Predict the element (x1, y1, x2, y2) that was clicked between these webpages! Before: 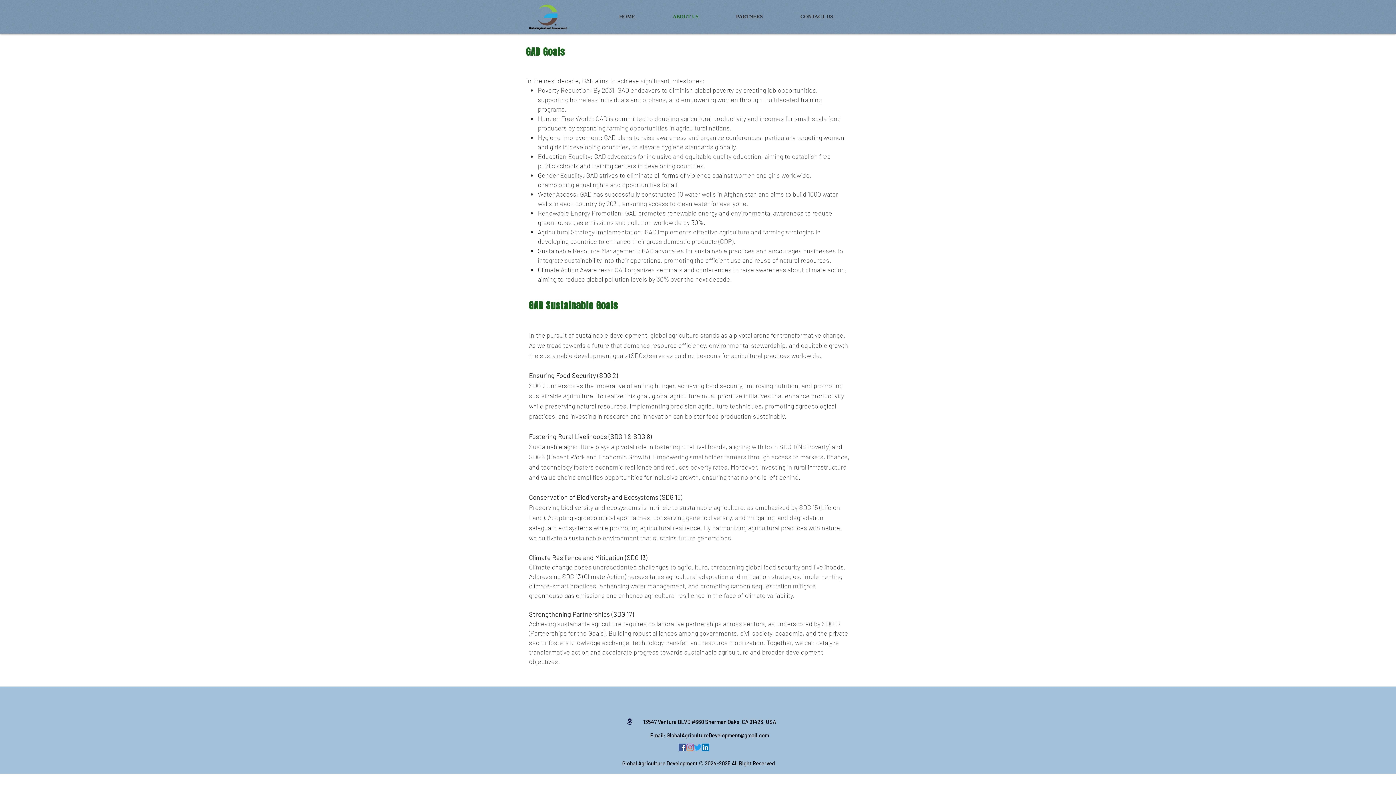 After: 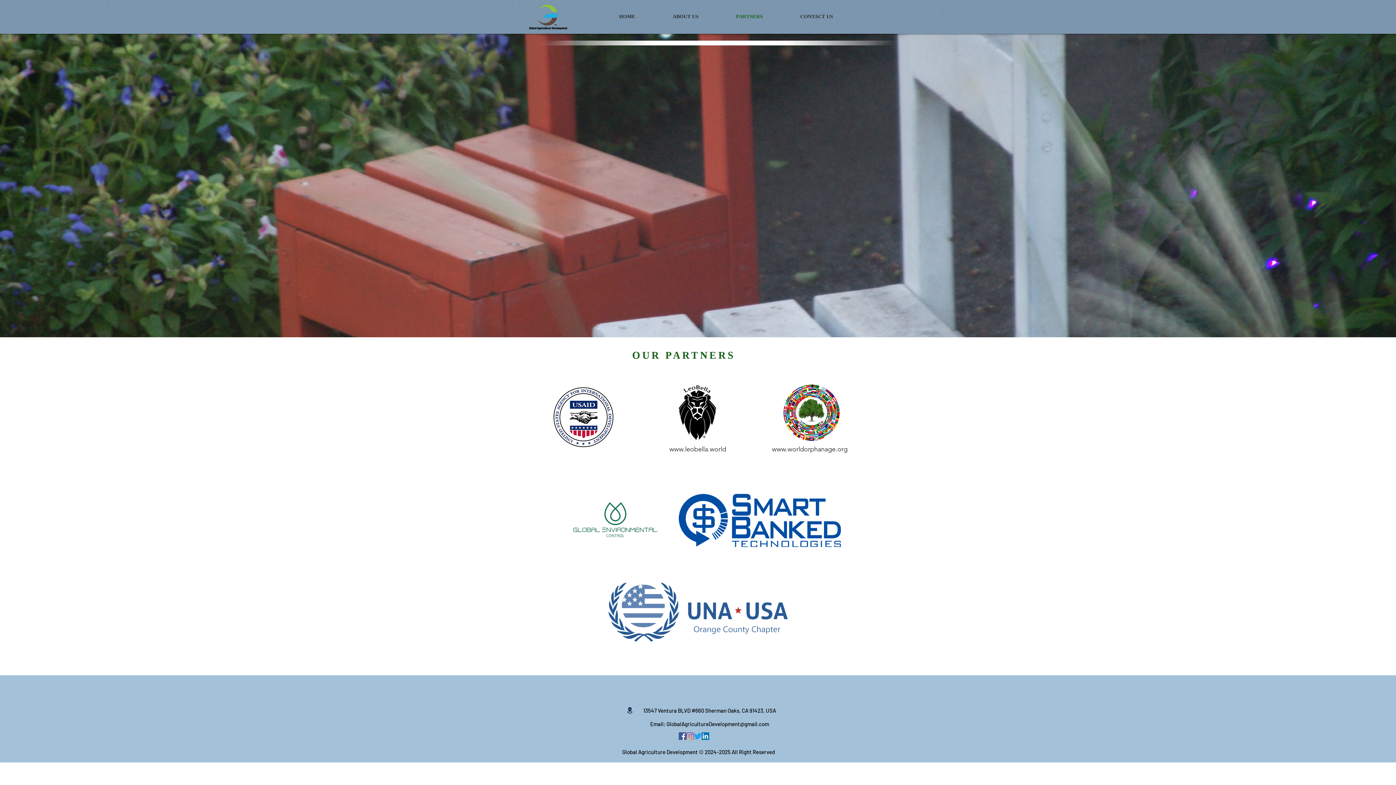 Action: label: PARTNERS bbox: (717, 13, 781, 20)